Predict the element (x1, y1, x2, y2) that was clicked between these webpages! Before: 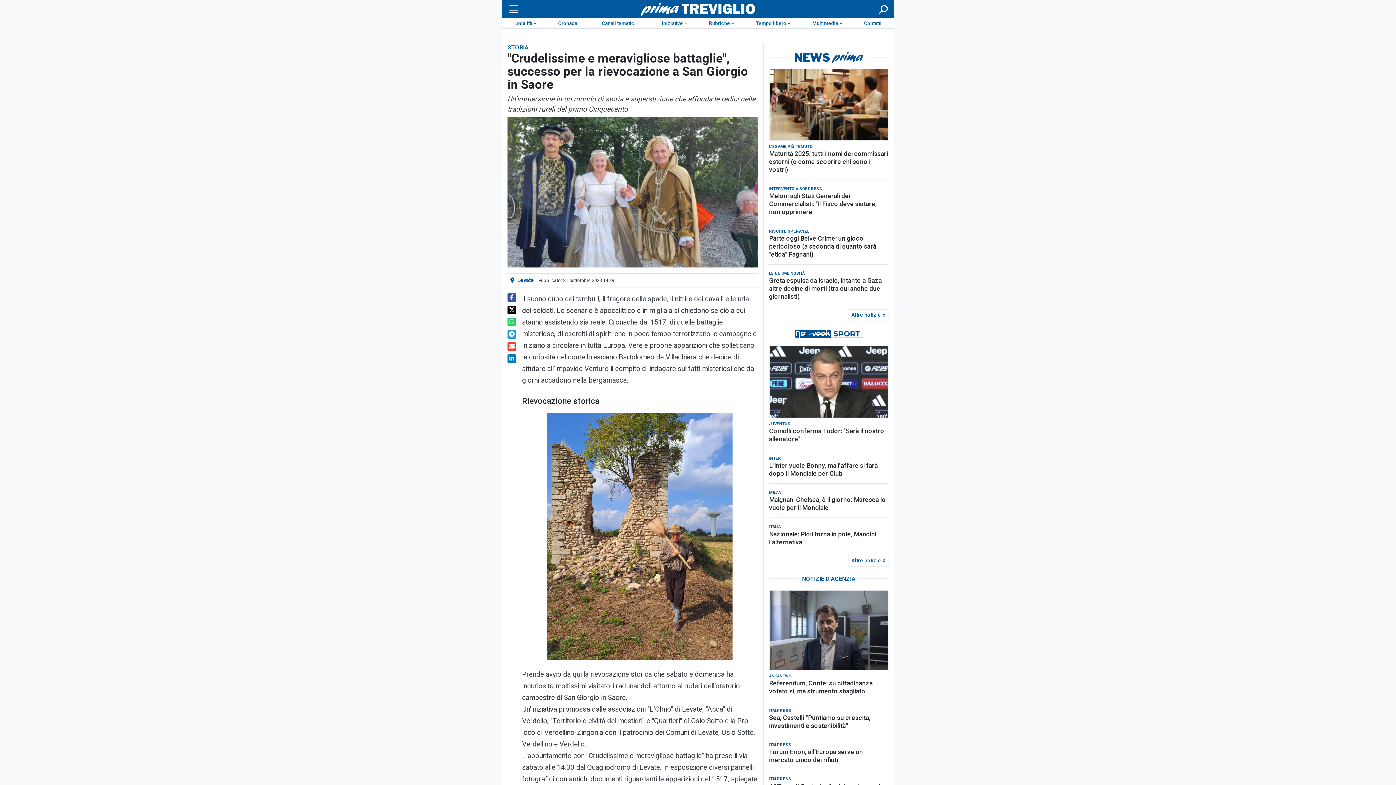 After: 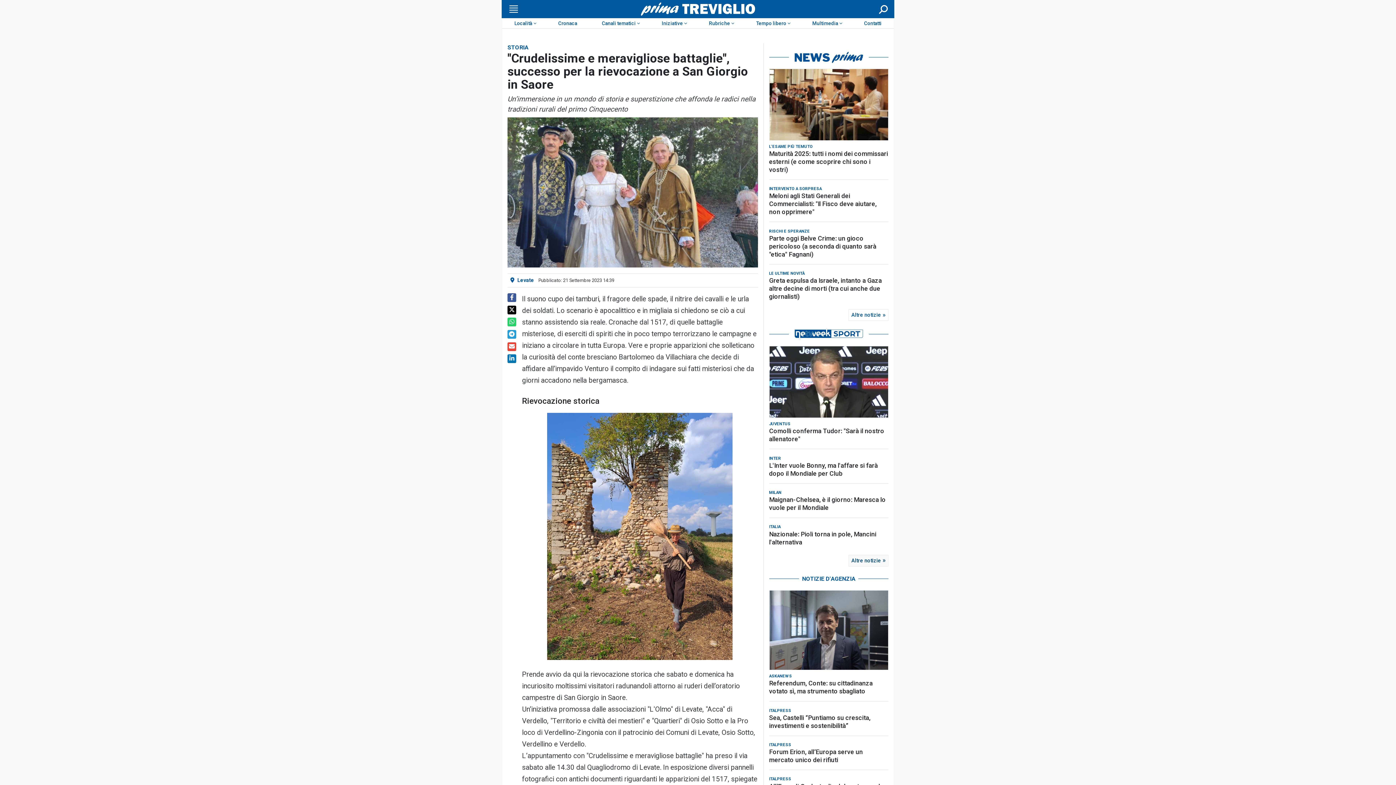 Action: label: Altre notizie bbox: (848, 555, 888, 566)